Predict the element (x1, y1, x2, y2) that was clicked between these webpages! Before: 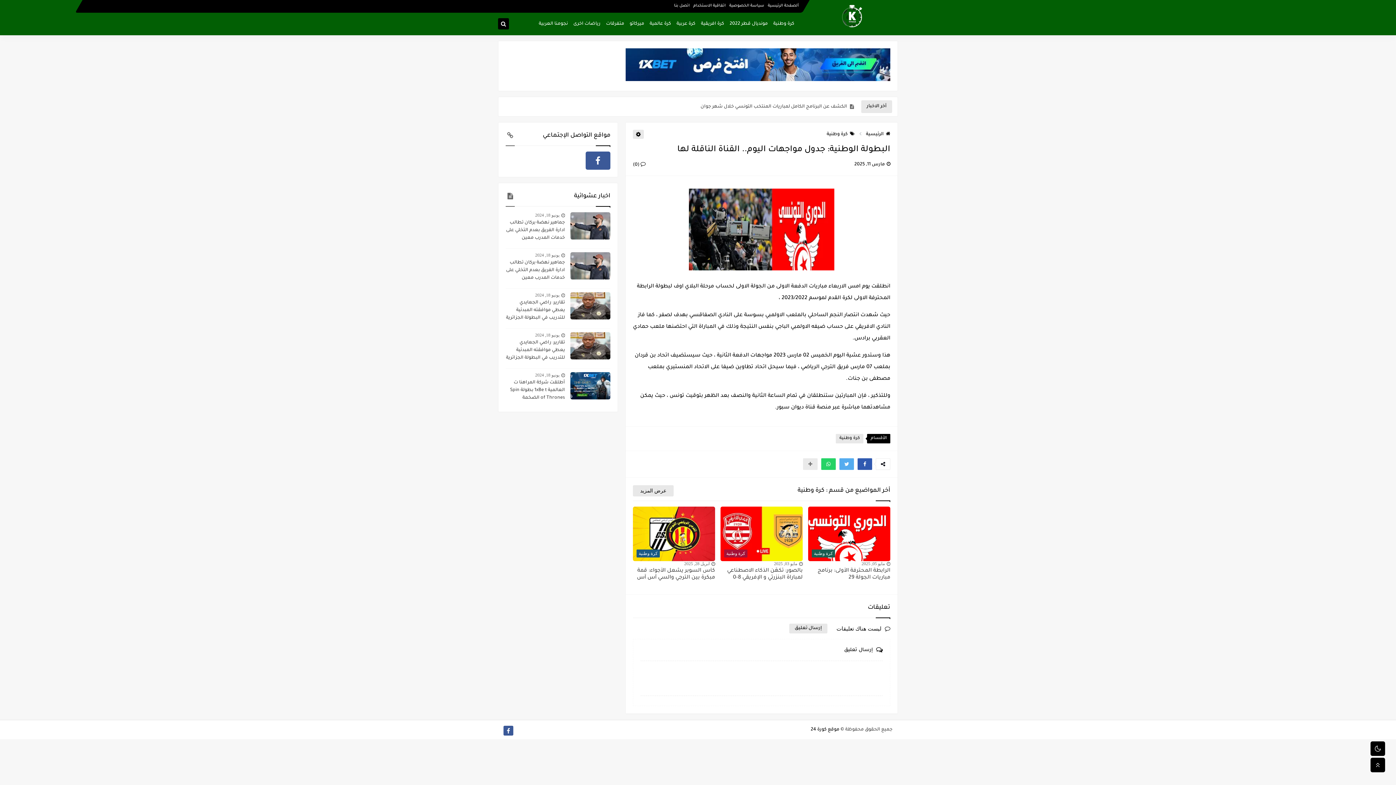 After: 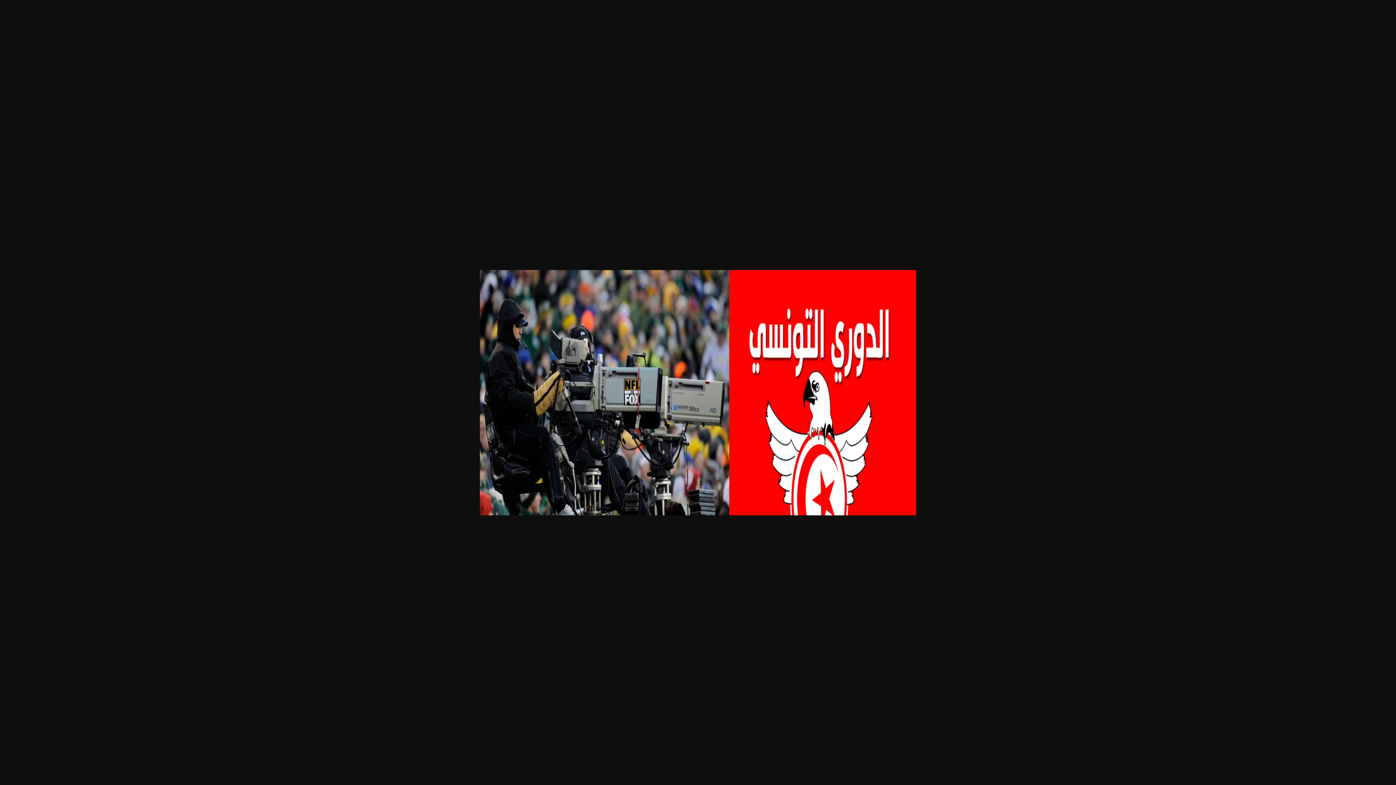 Action: bbox: (689, 266, 834, 272)